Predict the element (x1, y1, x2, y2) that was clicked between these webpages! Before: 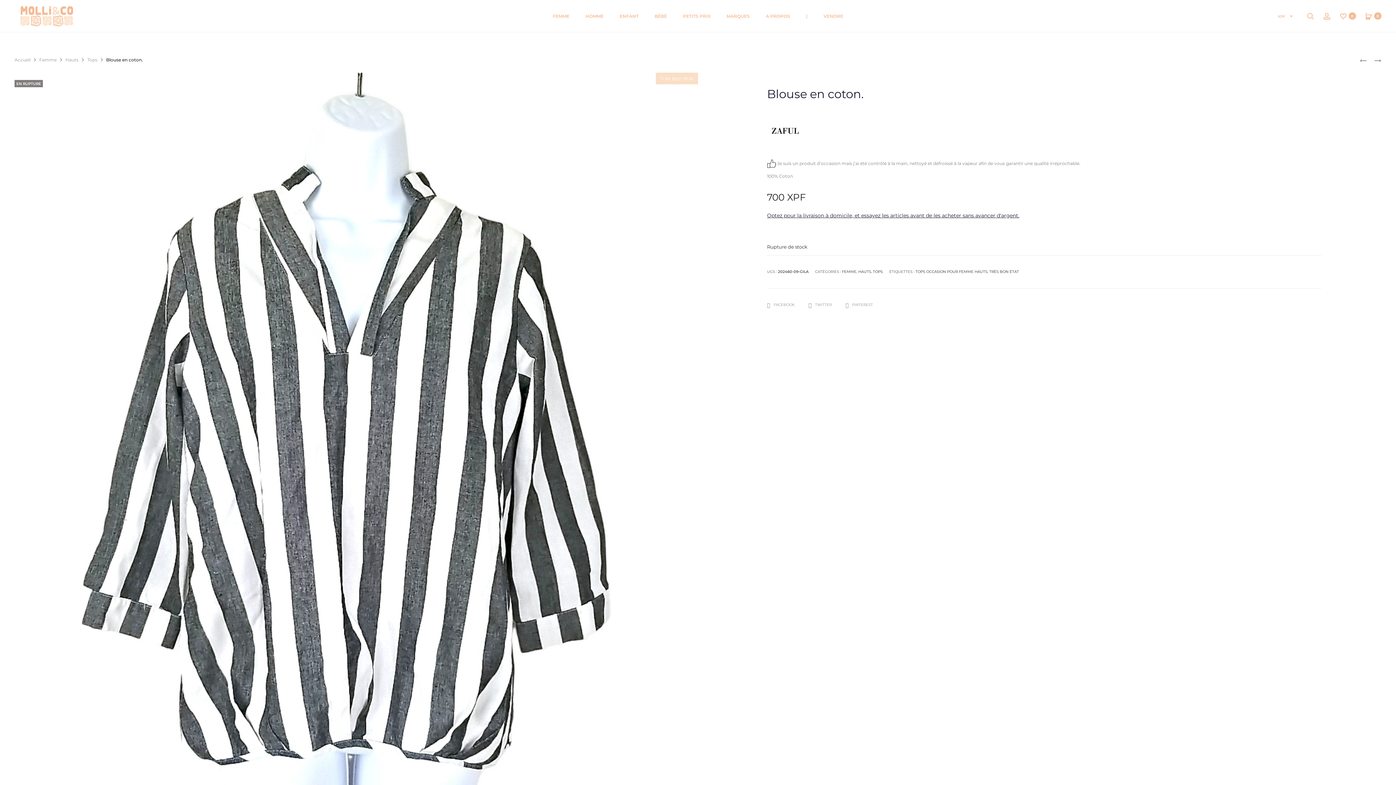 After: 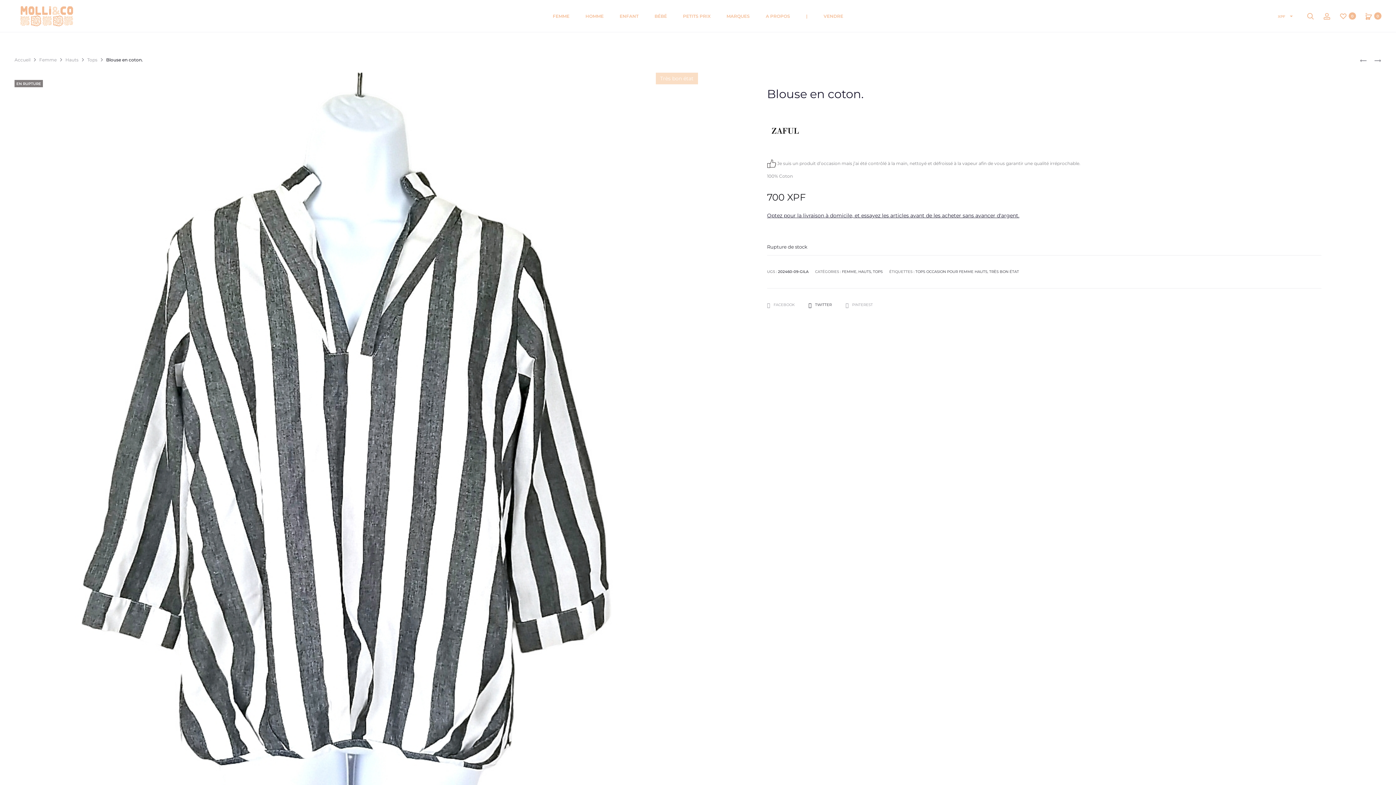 Action: bbox: (808, 302, 833, 307) label: TWITTER 